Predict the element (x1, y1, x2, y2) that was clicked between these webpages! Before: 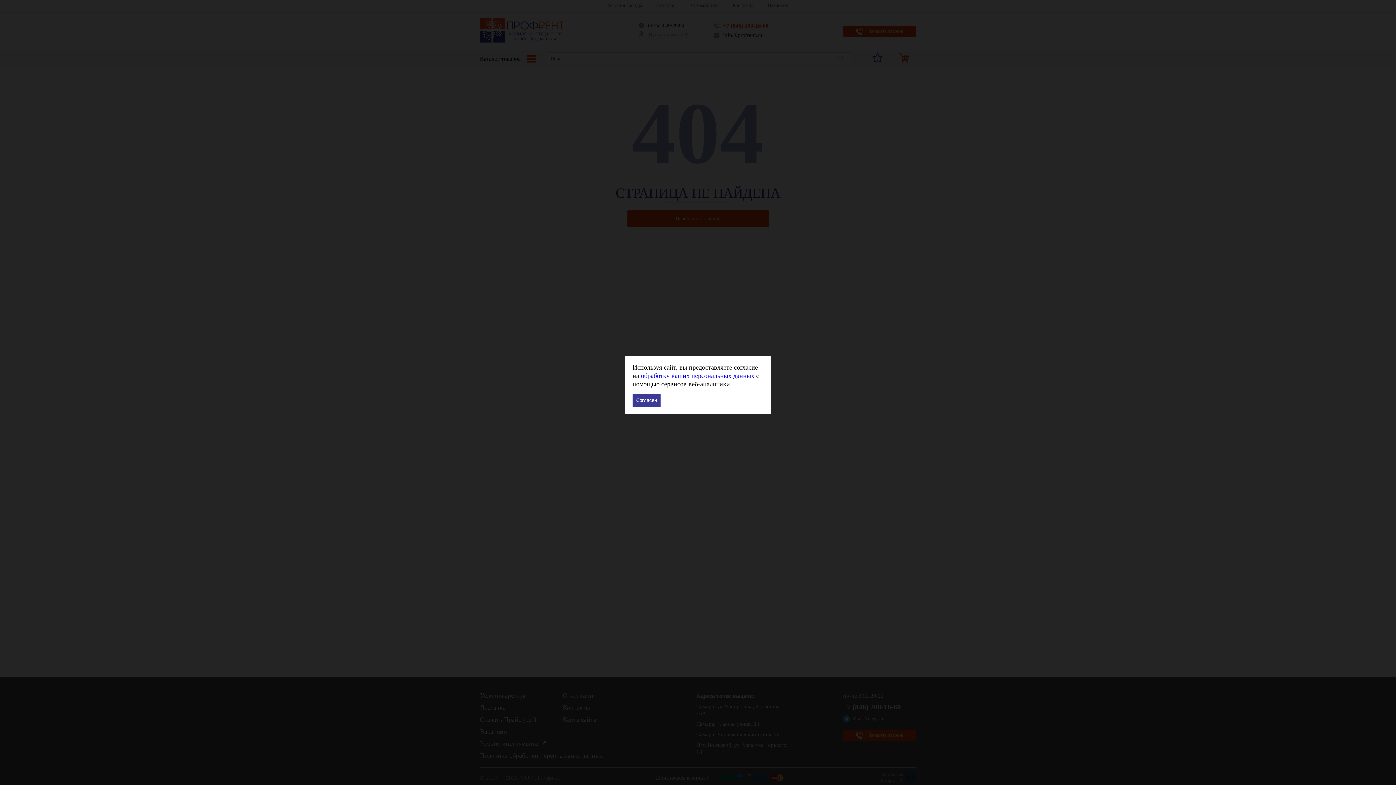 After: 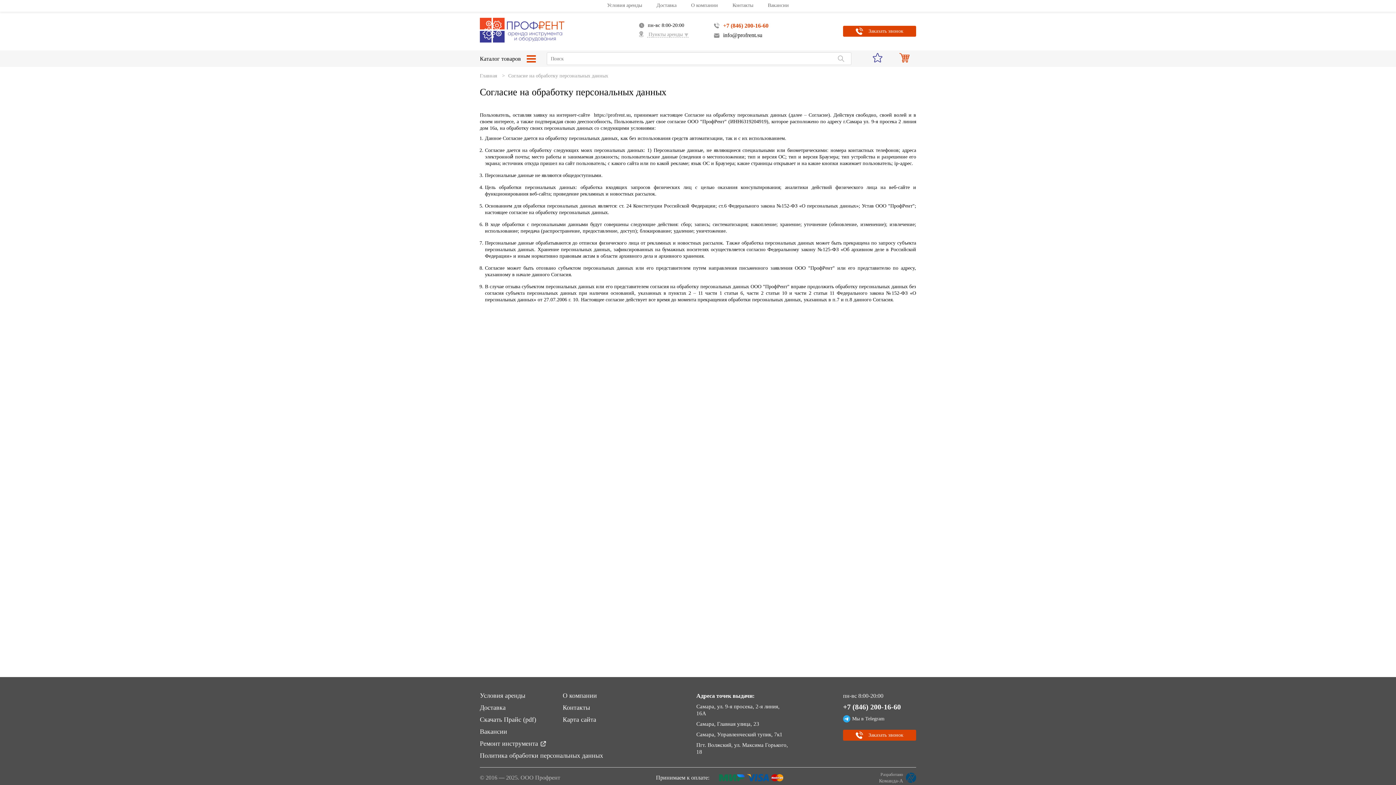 Action: label: обработку ваших персональных данных bbox: (641, 372, 754, 379)